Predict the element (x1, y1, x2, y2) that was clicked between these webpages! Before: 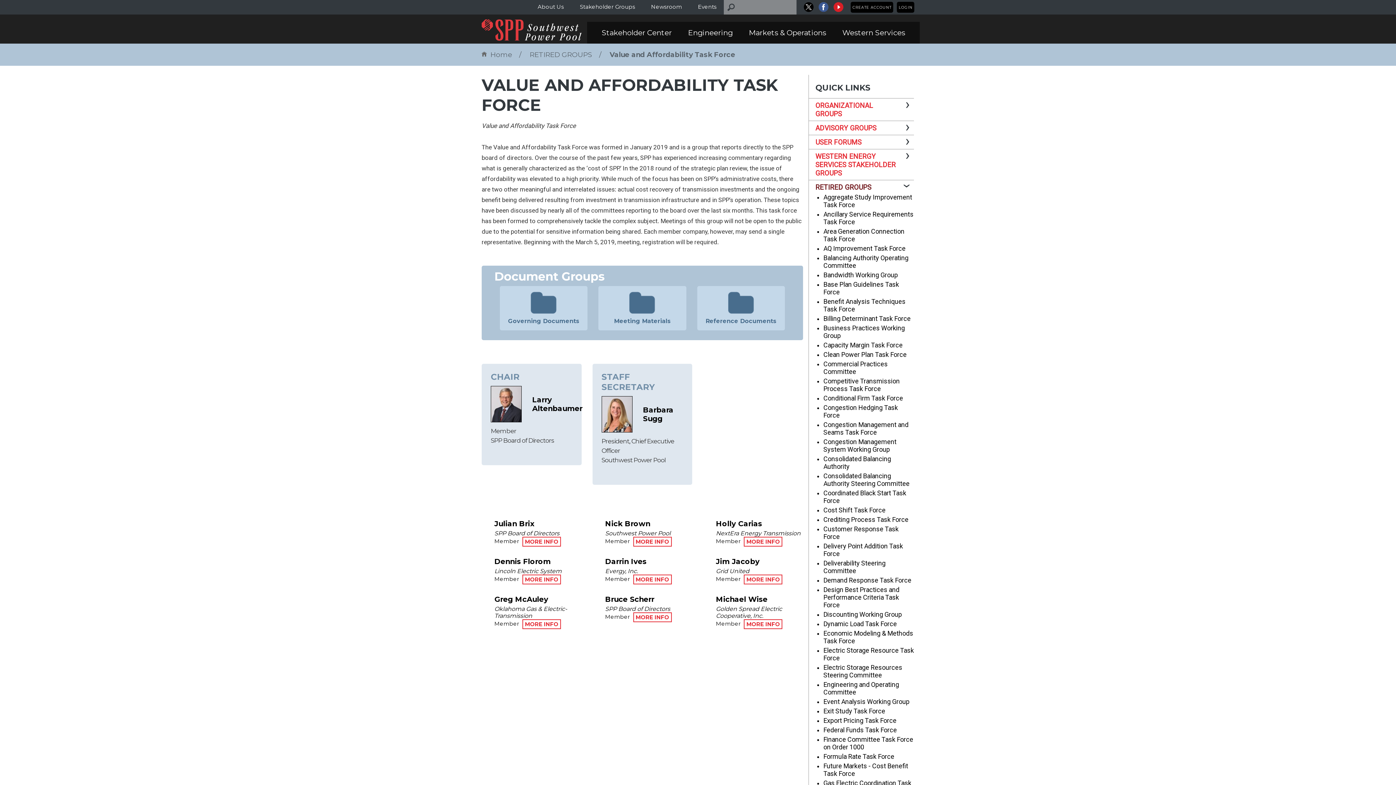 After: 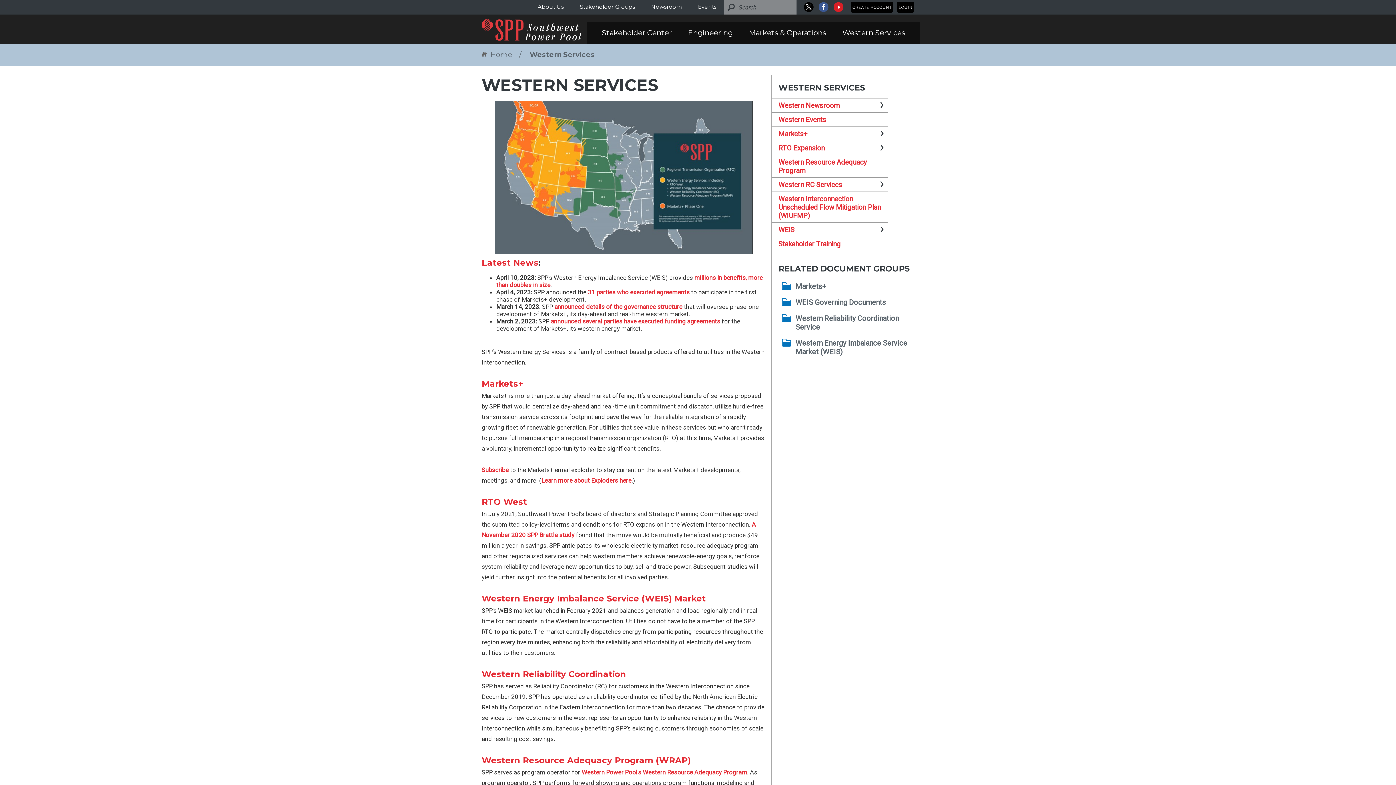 Action: bbox: (842, 21, 905, 43) label: Western Services